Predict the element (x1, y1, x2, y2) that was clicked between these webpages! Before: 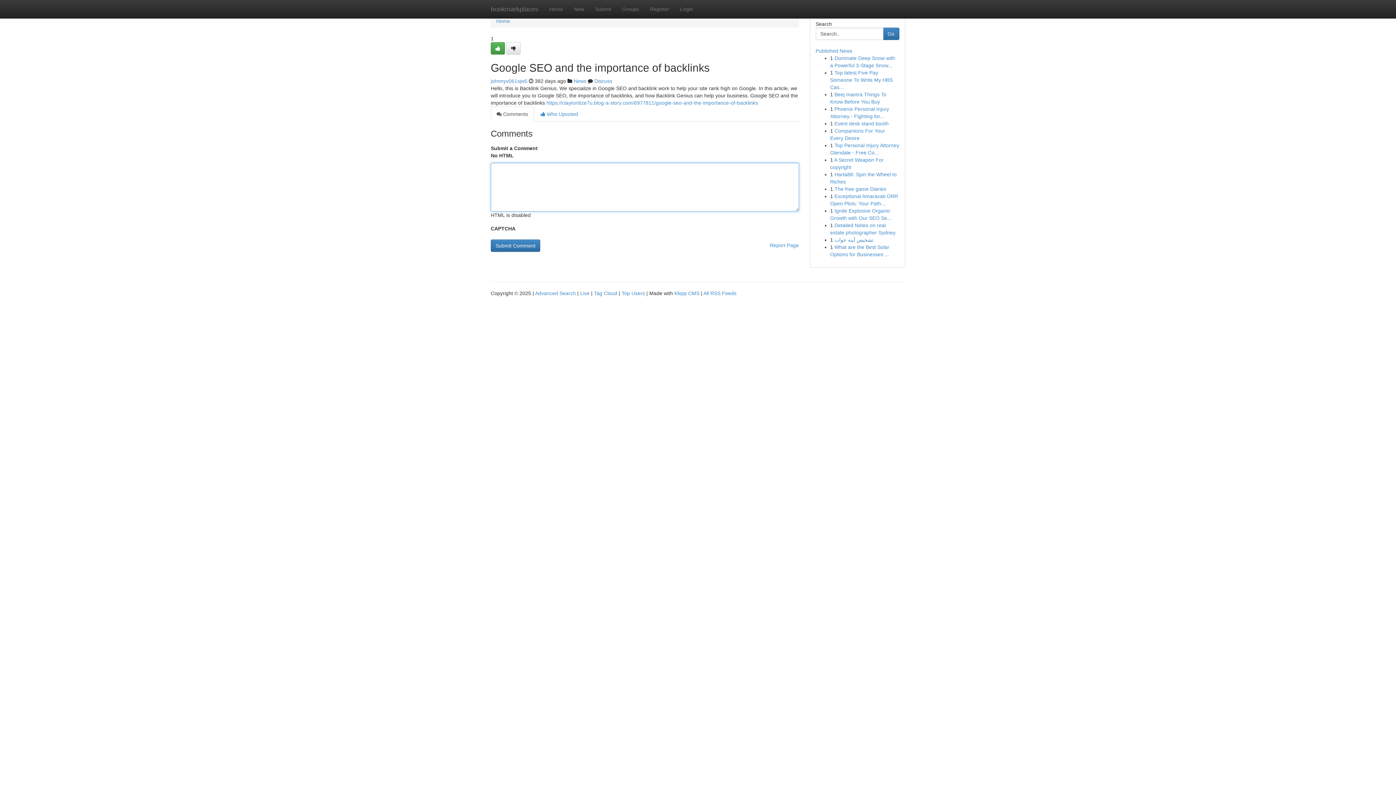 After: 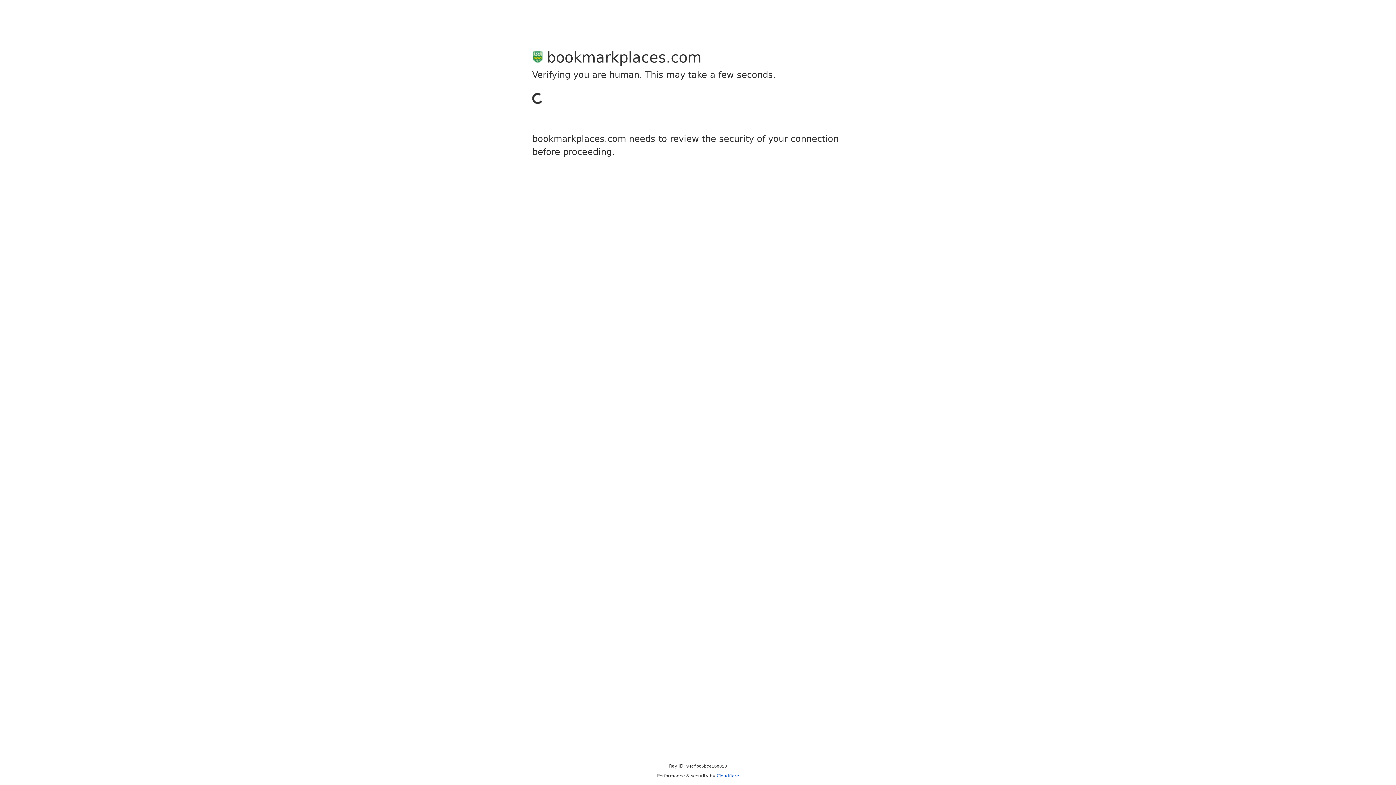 Action: label: Submit bbox: (589, 0, 616, 18)